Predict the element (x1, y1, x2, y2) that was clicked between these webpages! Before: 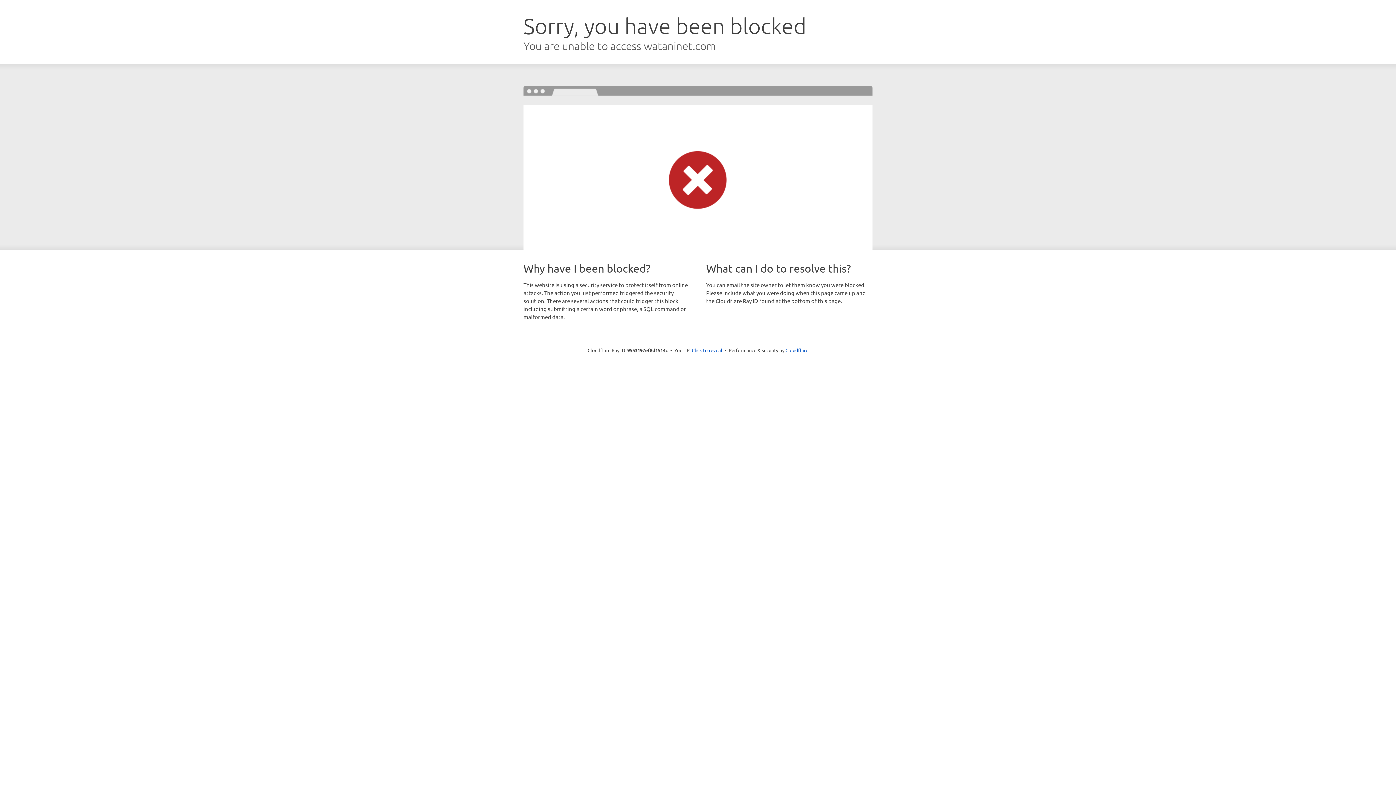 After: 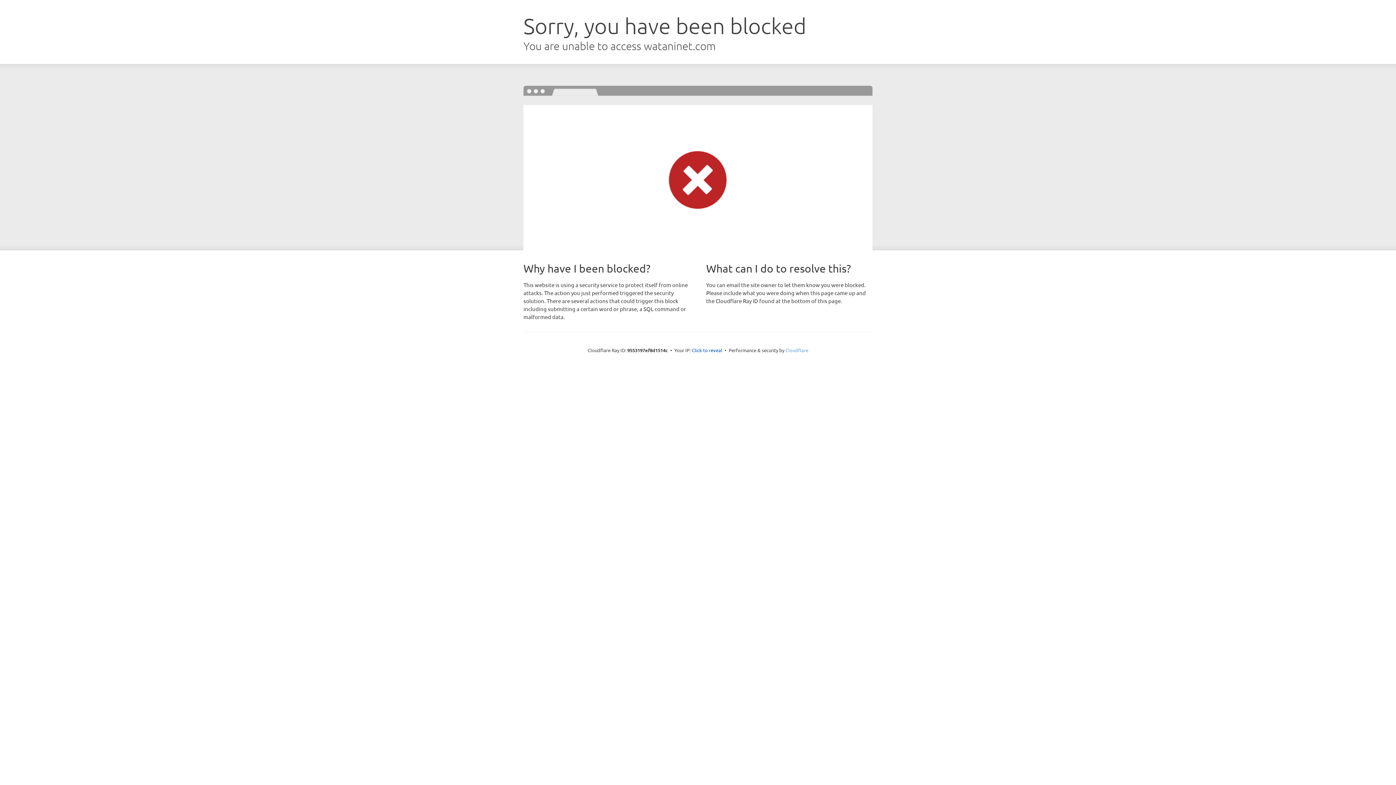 Action: label: Cloudflare bbox: (785, 347, 808, 353)